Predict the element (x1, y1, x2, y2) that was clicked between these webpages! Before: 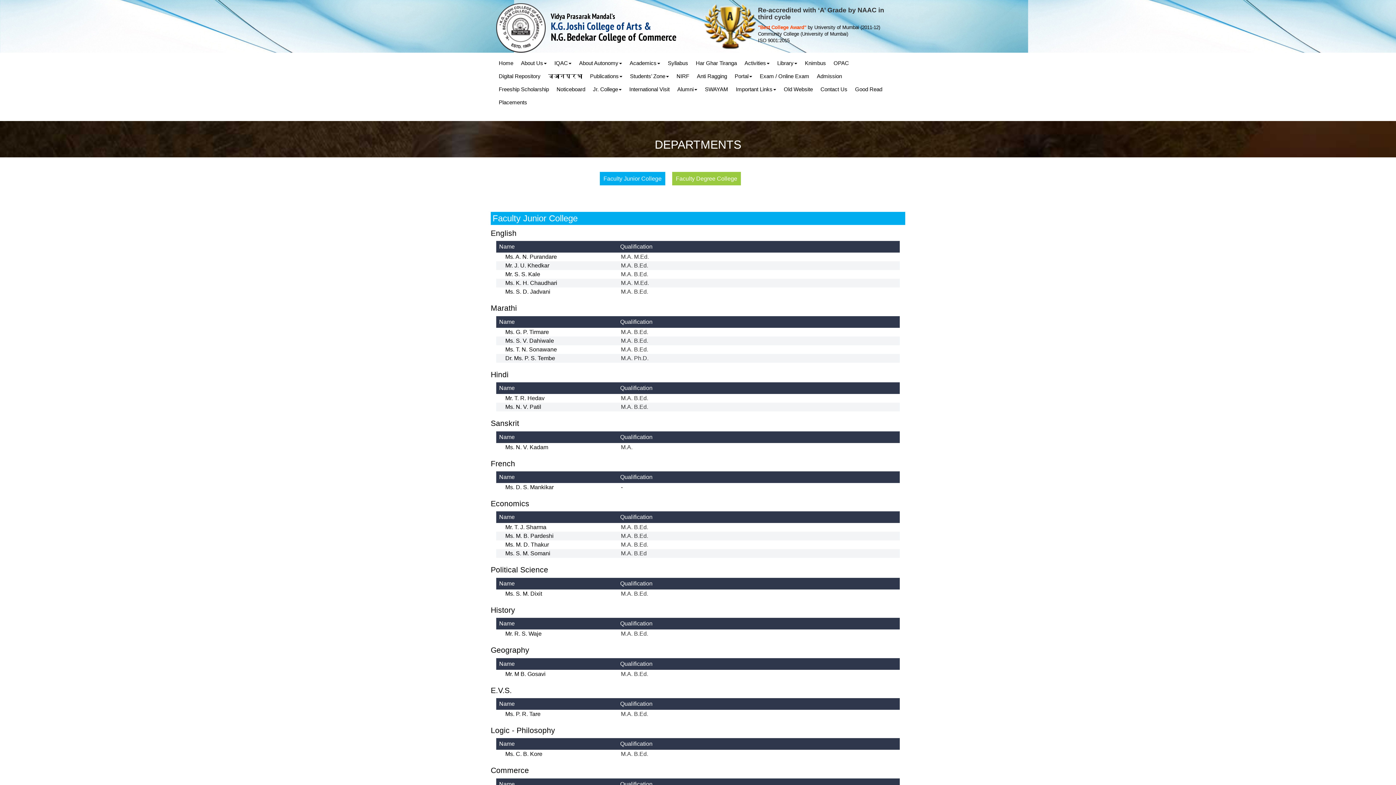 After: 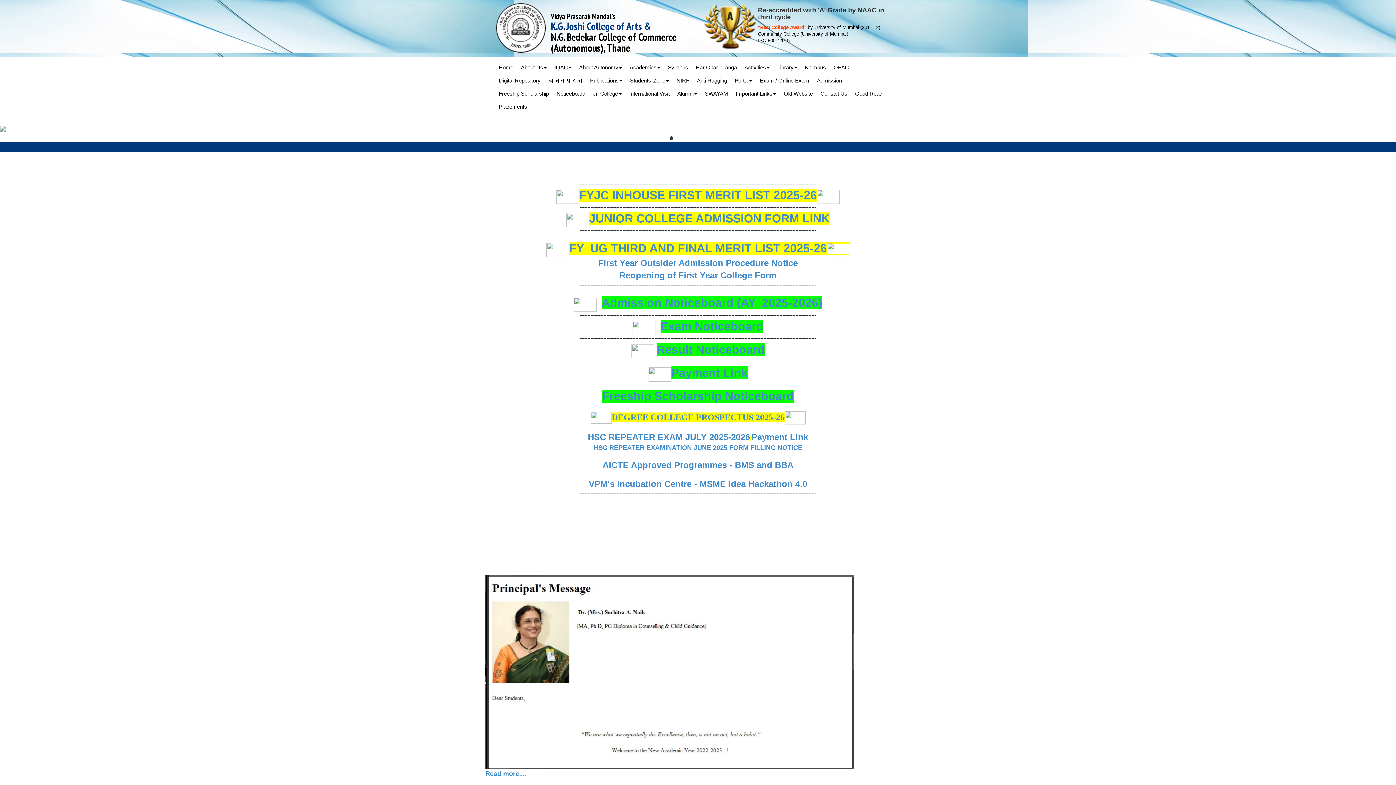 Action: bbox: (496, 0, 554, 52)